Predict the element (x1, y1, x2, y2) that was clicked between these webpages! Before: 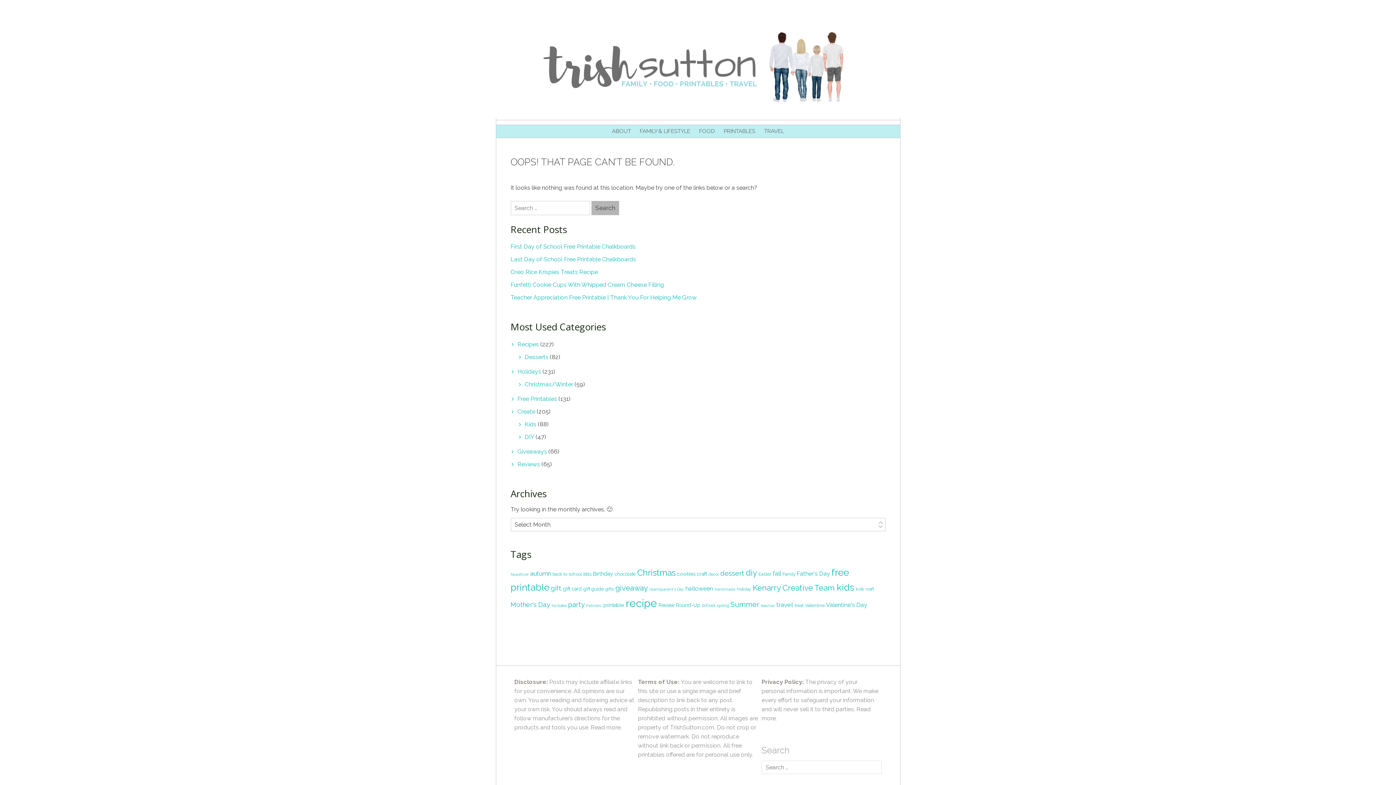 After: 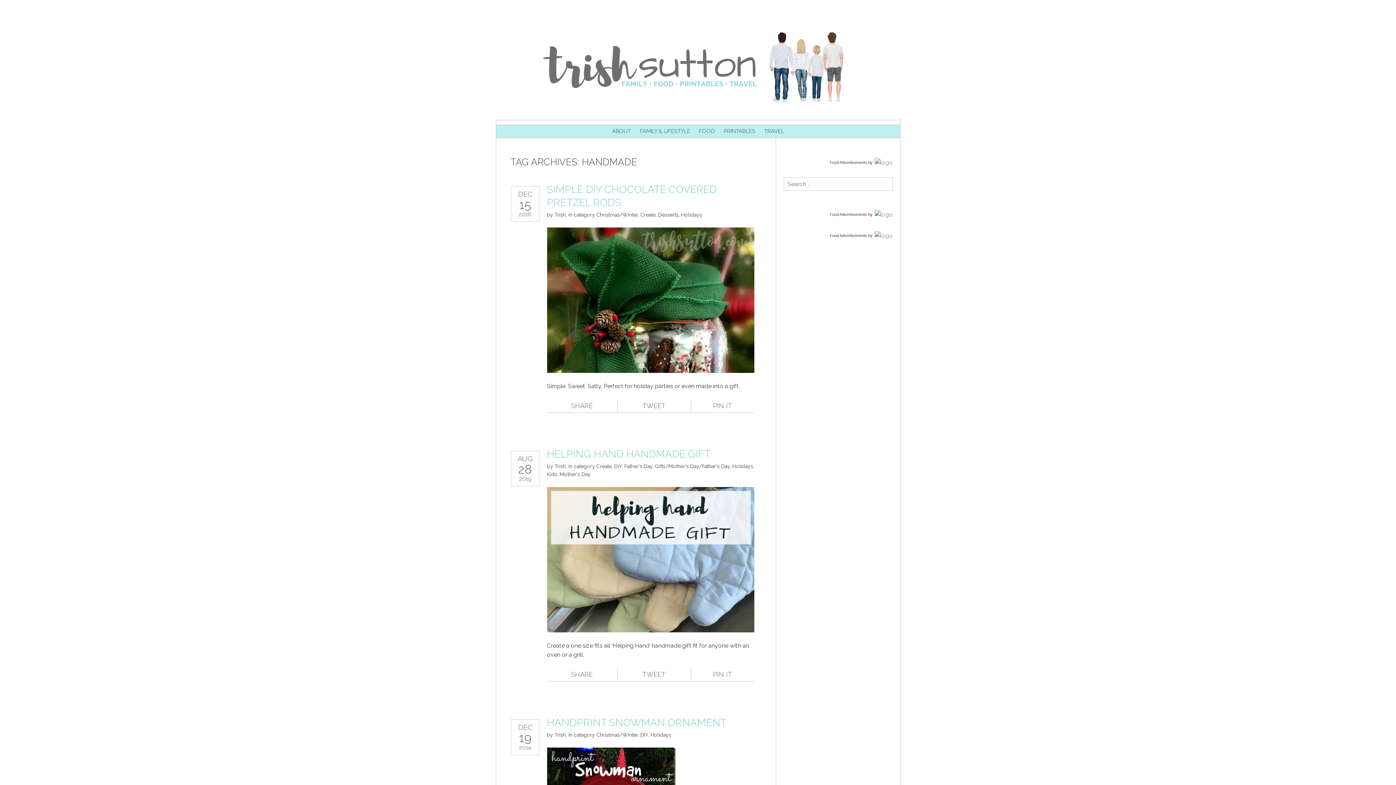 Action: label: handmade (16 items) bbox: (714, 587, 735, 591)